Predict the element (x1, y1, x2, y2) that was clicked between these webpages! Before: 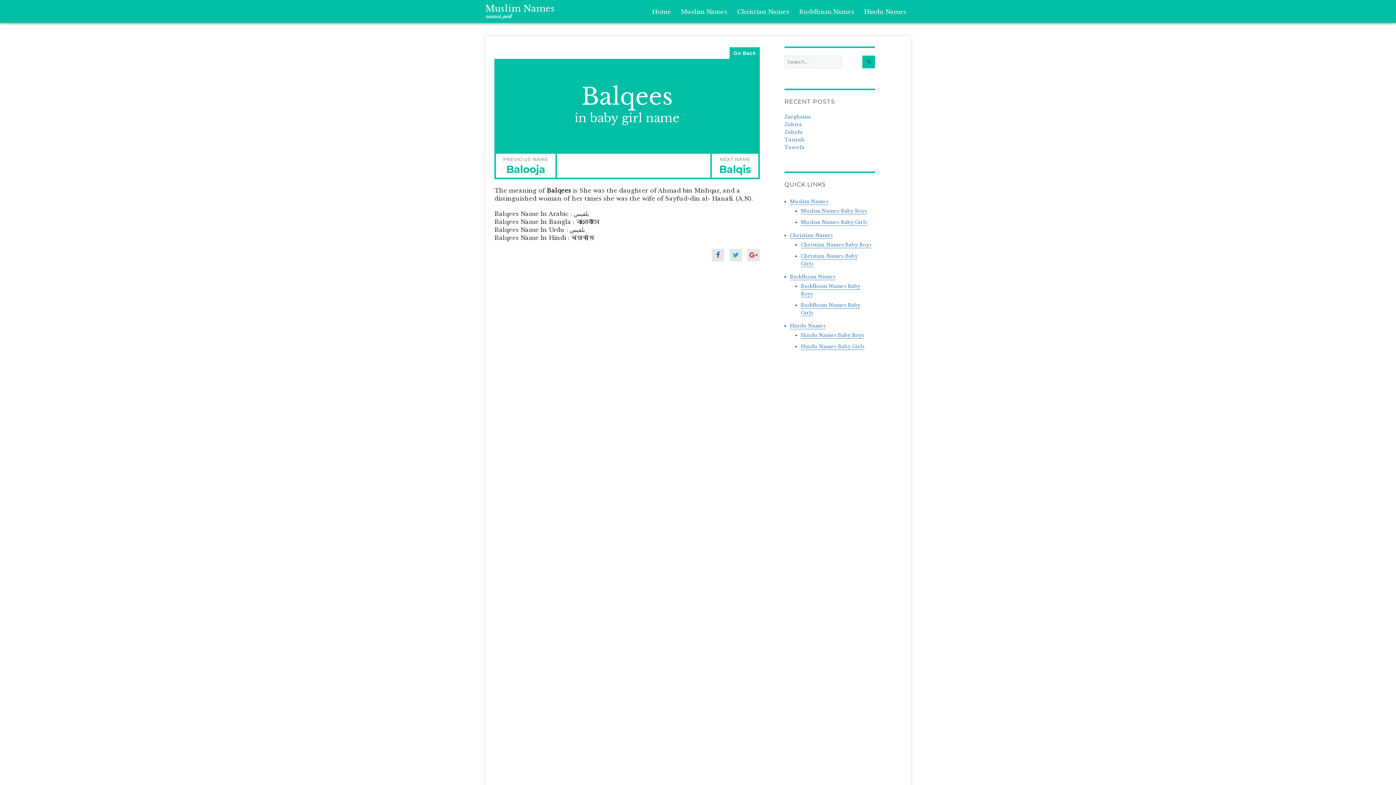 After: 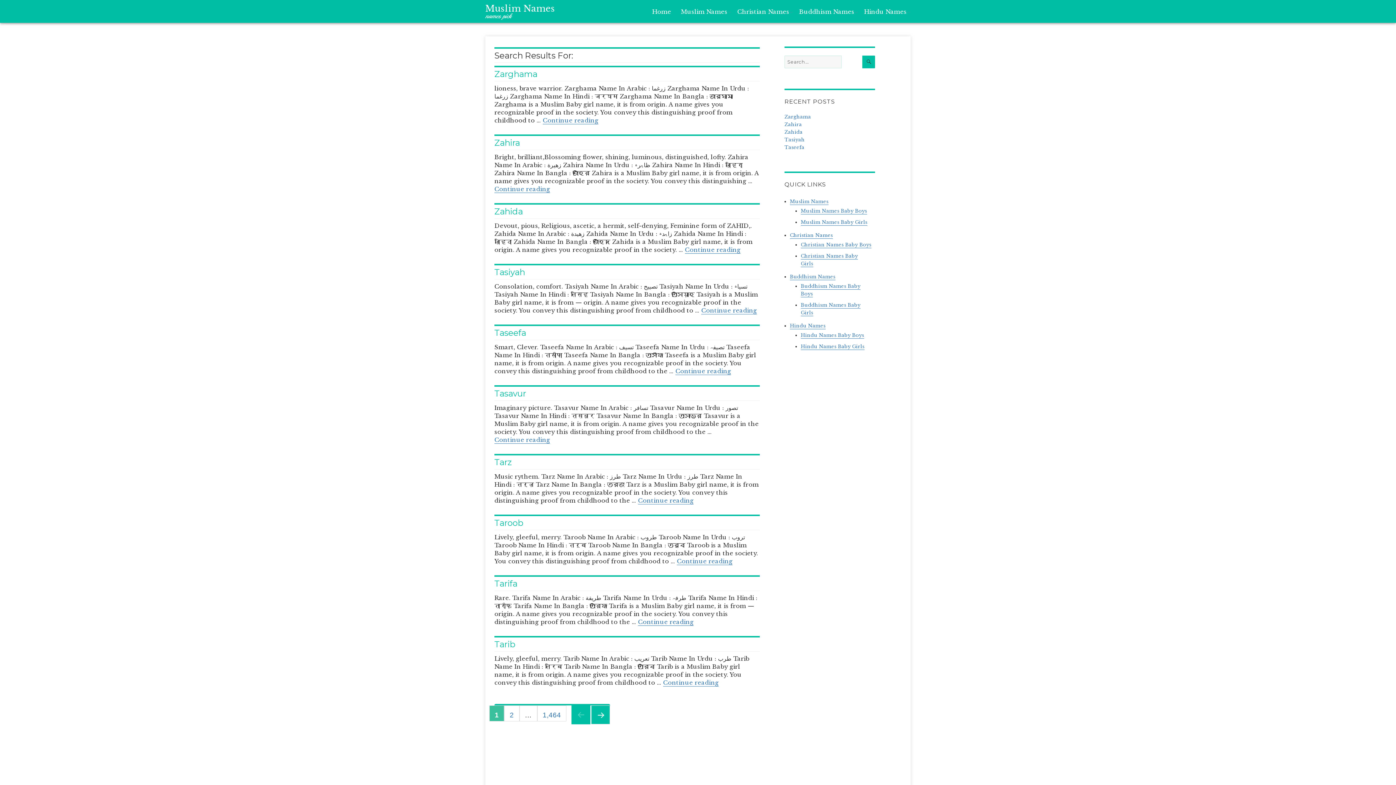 Action: label: Search bbox: (862, 55, 875, 68)